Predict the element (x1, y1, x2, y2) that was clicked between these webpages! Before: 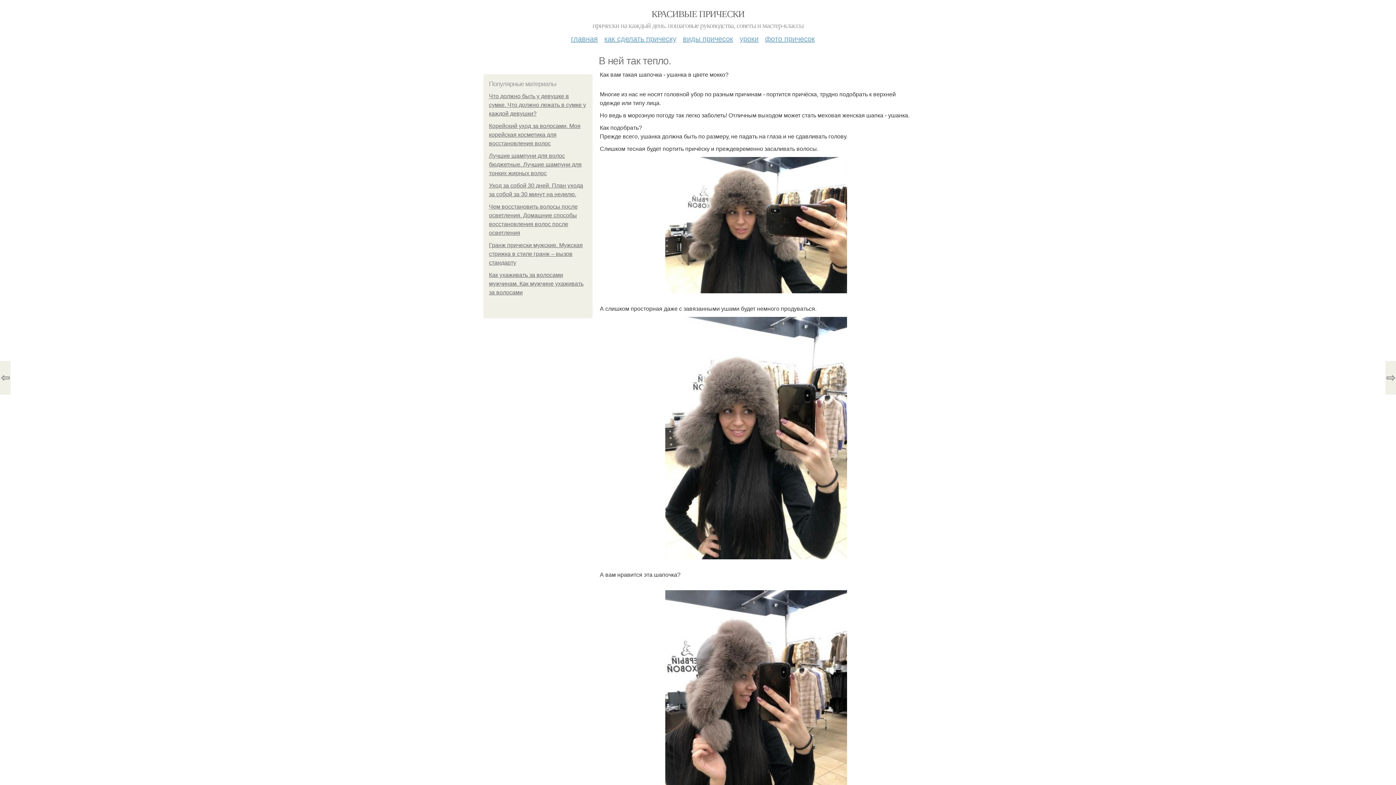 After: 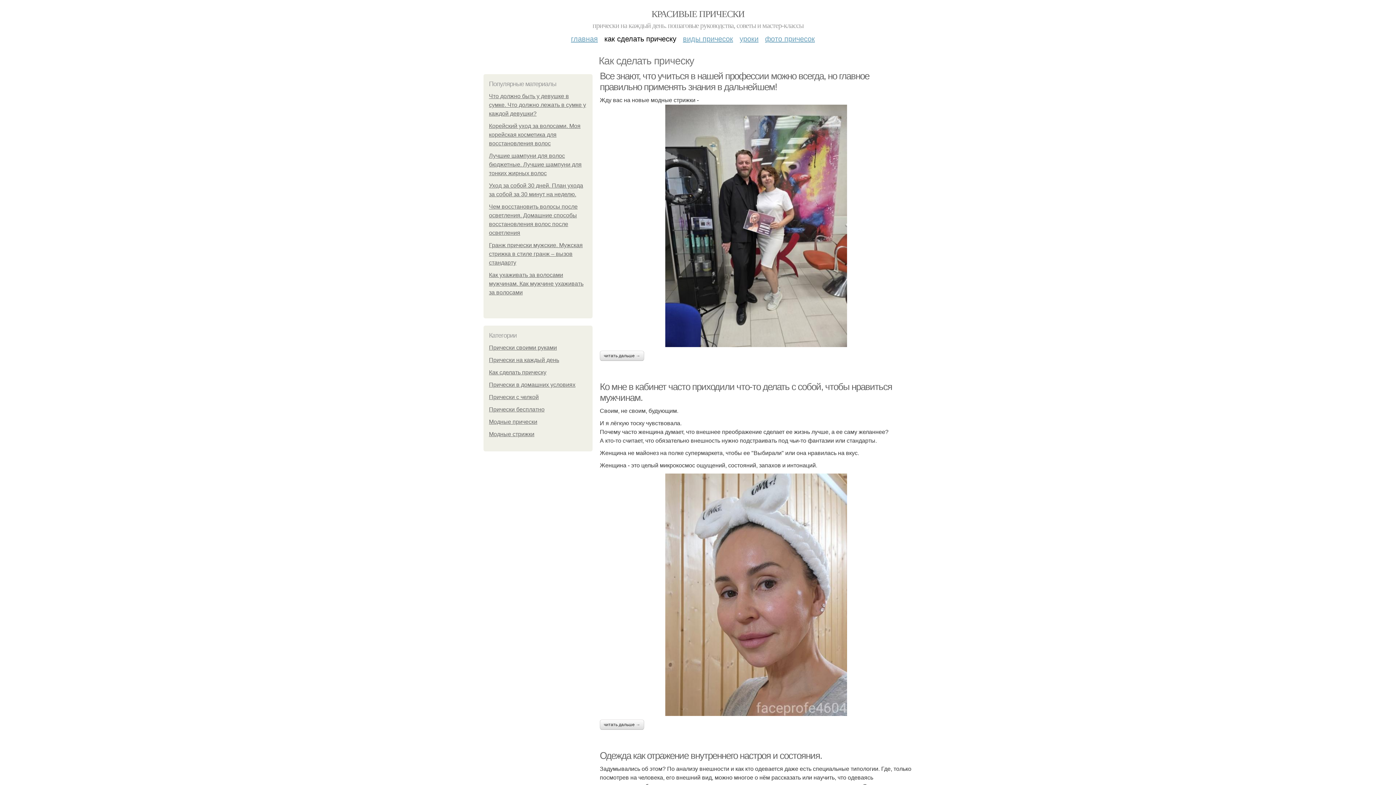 Action: label: как сделать прическу bbox: (604, 29, 676, 42)